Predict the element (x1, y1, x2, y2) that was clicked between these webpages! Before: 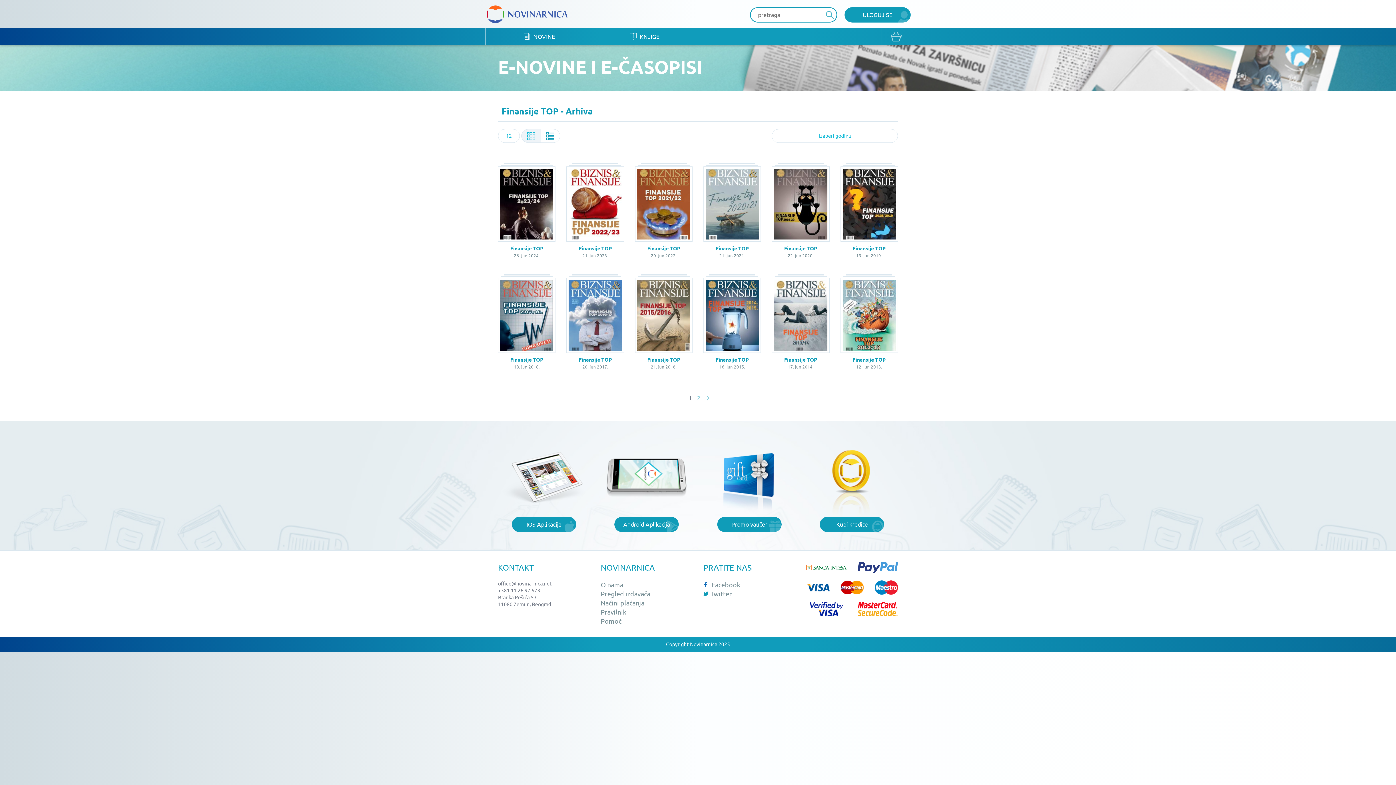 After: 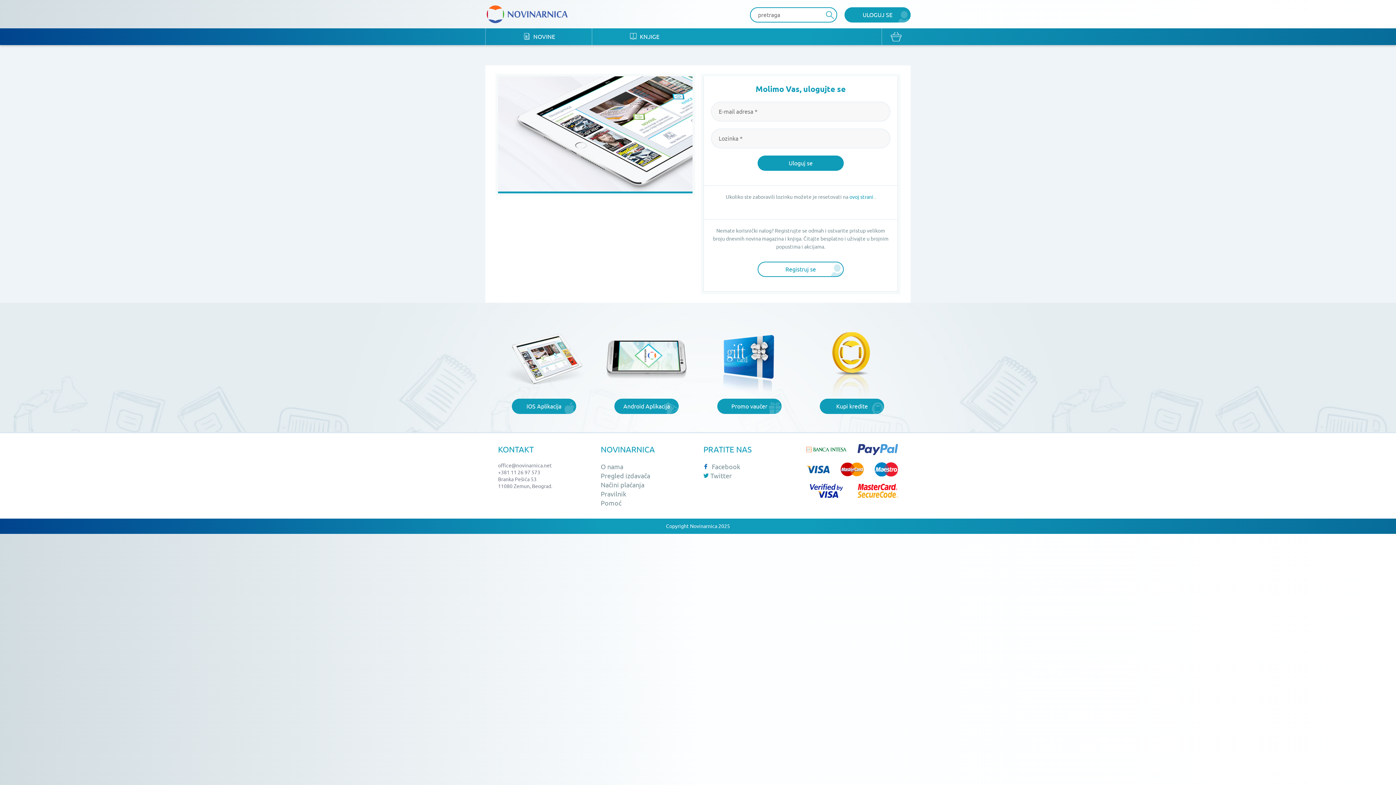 Action: bbox: (881, 28, 910, 44)